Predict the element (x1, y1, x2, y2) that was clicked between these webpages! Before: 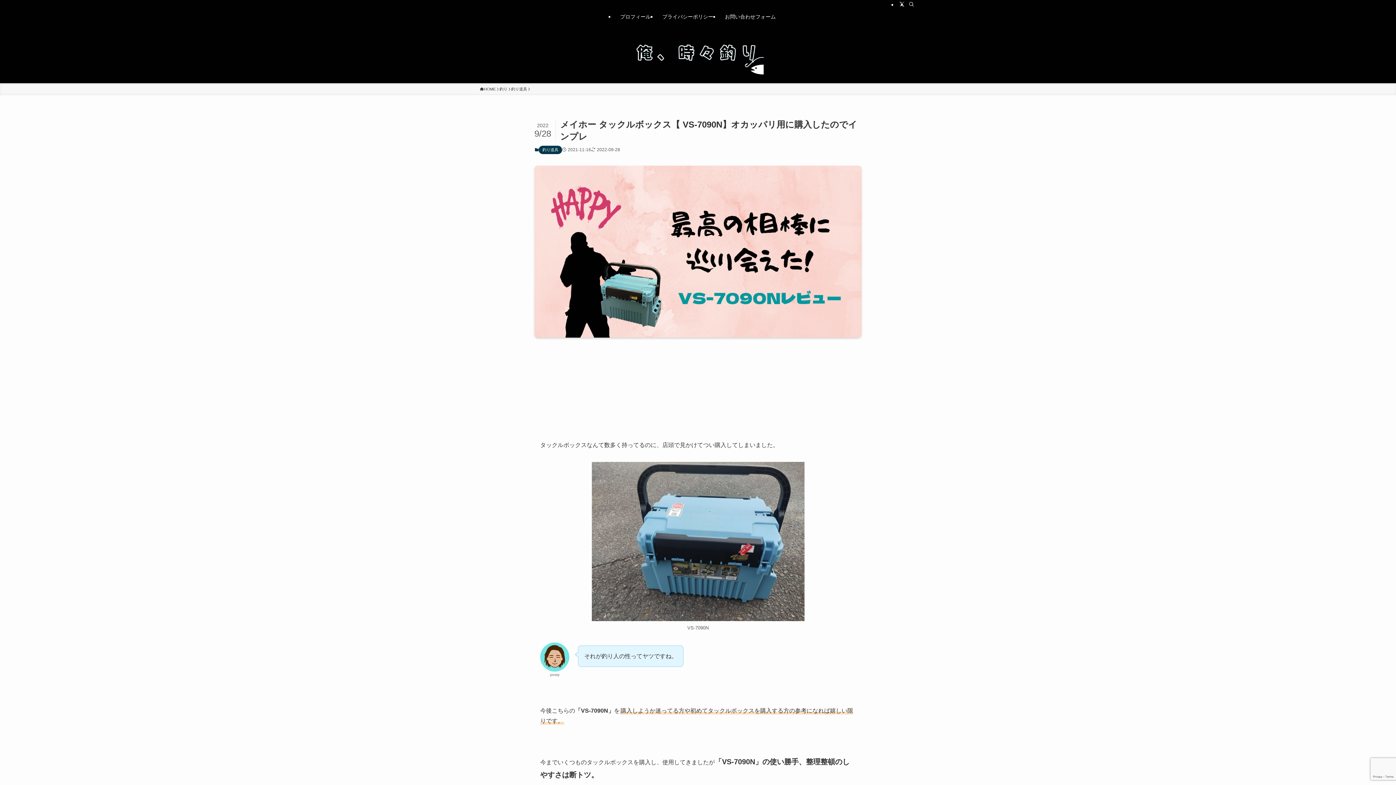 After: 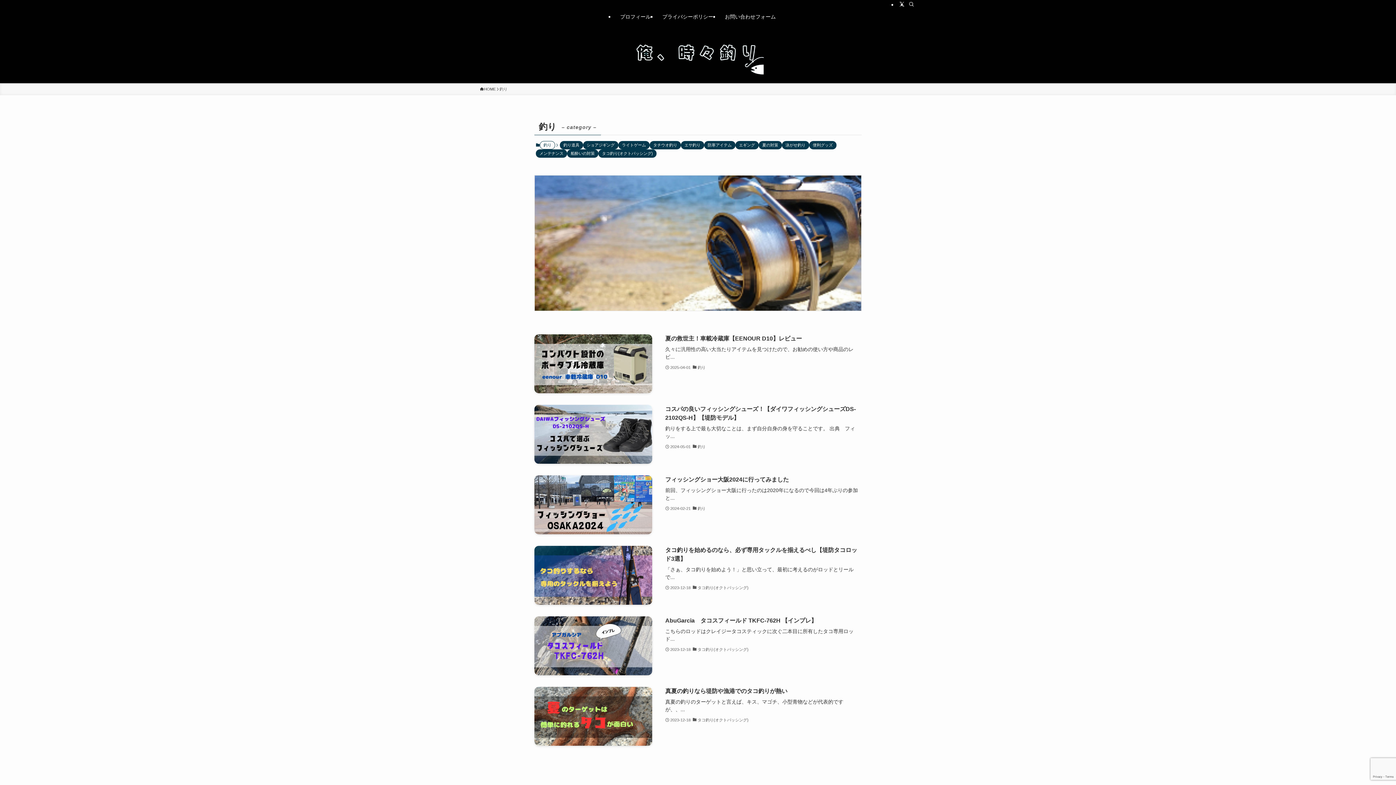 Action: label: 釣り bbox: (499, 86, 507, 92)